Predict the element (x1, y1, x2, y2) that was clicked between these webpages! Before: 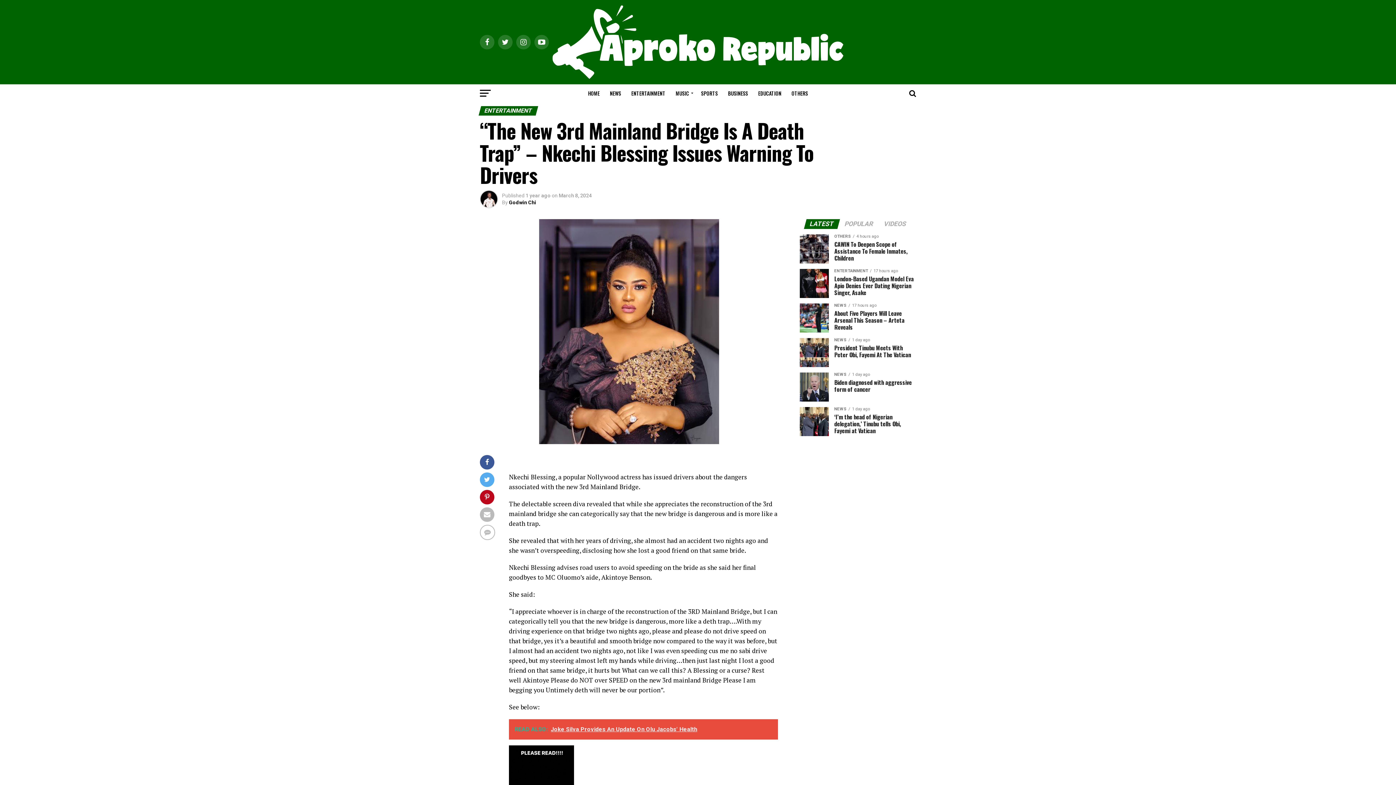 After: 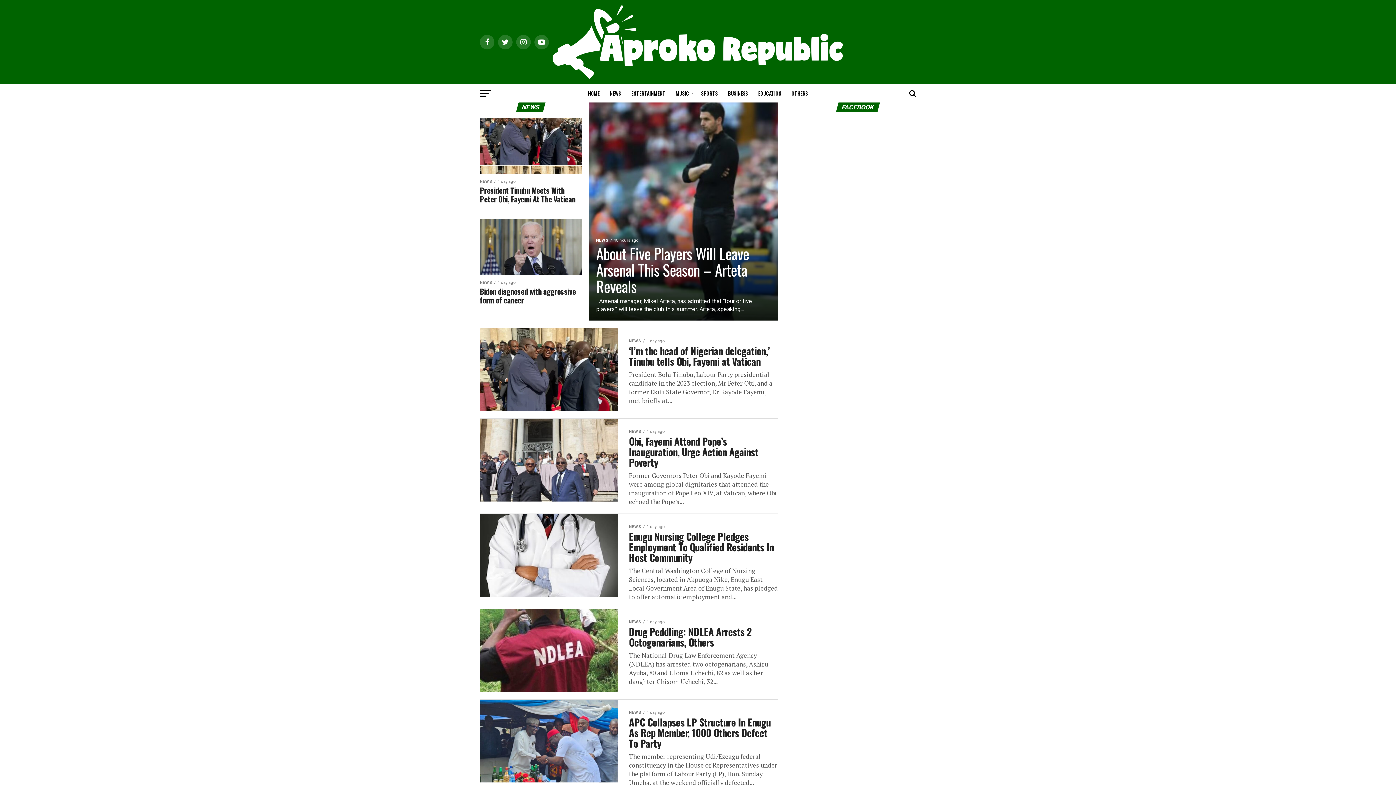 Action: bbox: (605, 84, 625, 102) label: NEWS